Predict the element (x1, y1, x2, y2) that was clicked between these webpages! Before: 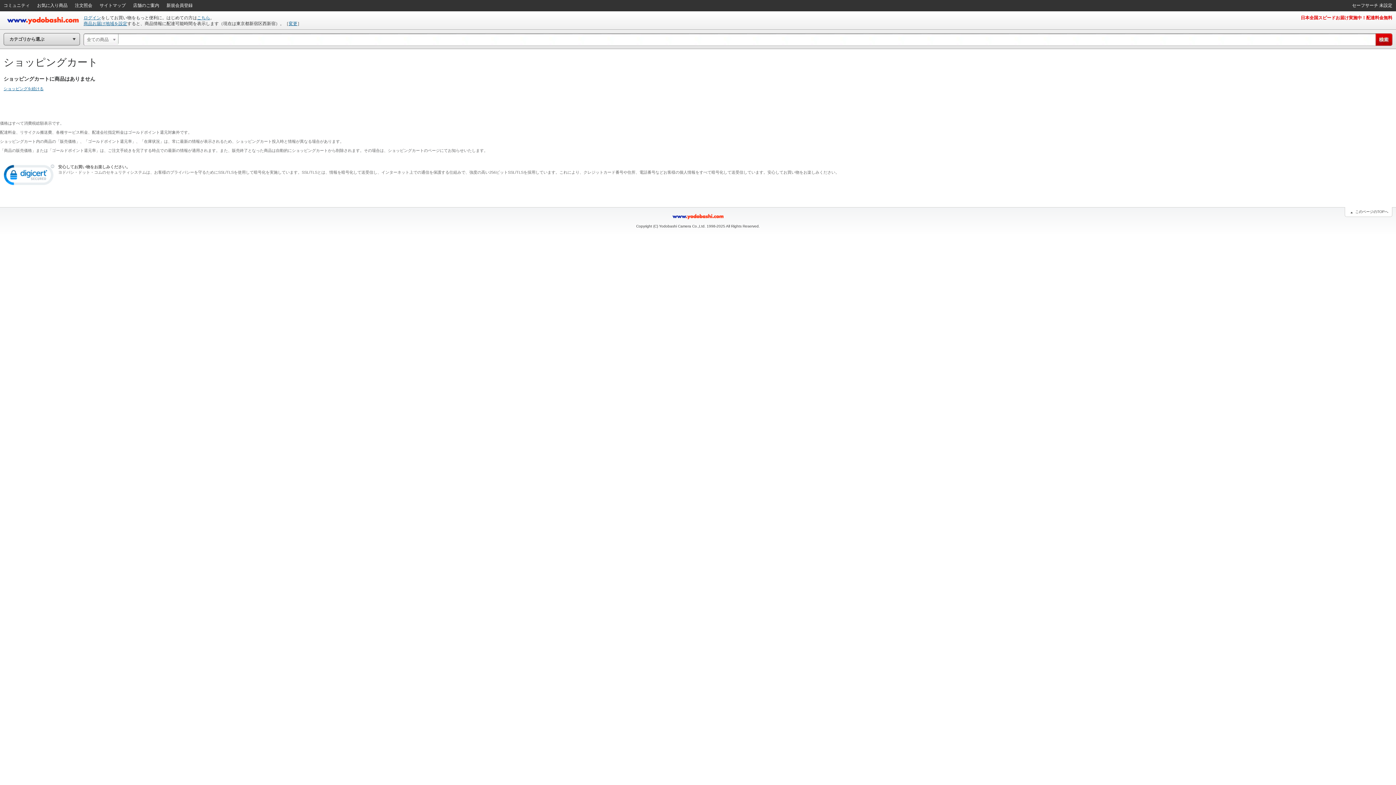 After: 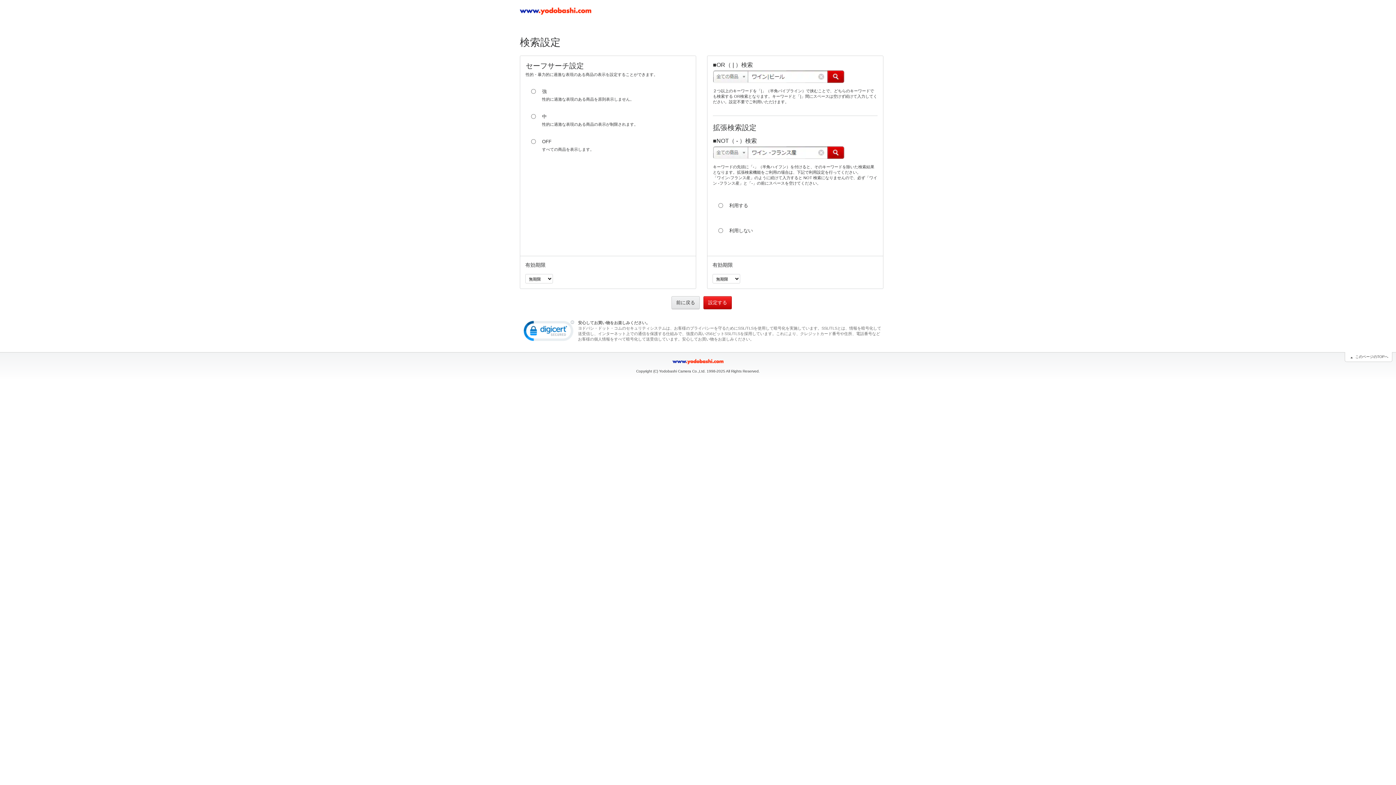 Action: label: セーフサーチ 未設定 bbox: (1348, 0, 1396, 10)